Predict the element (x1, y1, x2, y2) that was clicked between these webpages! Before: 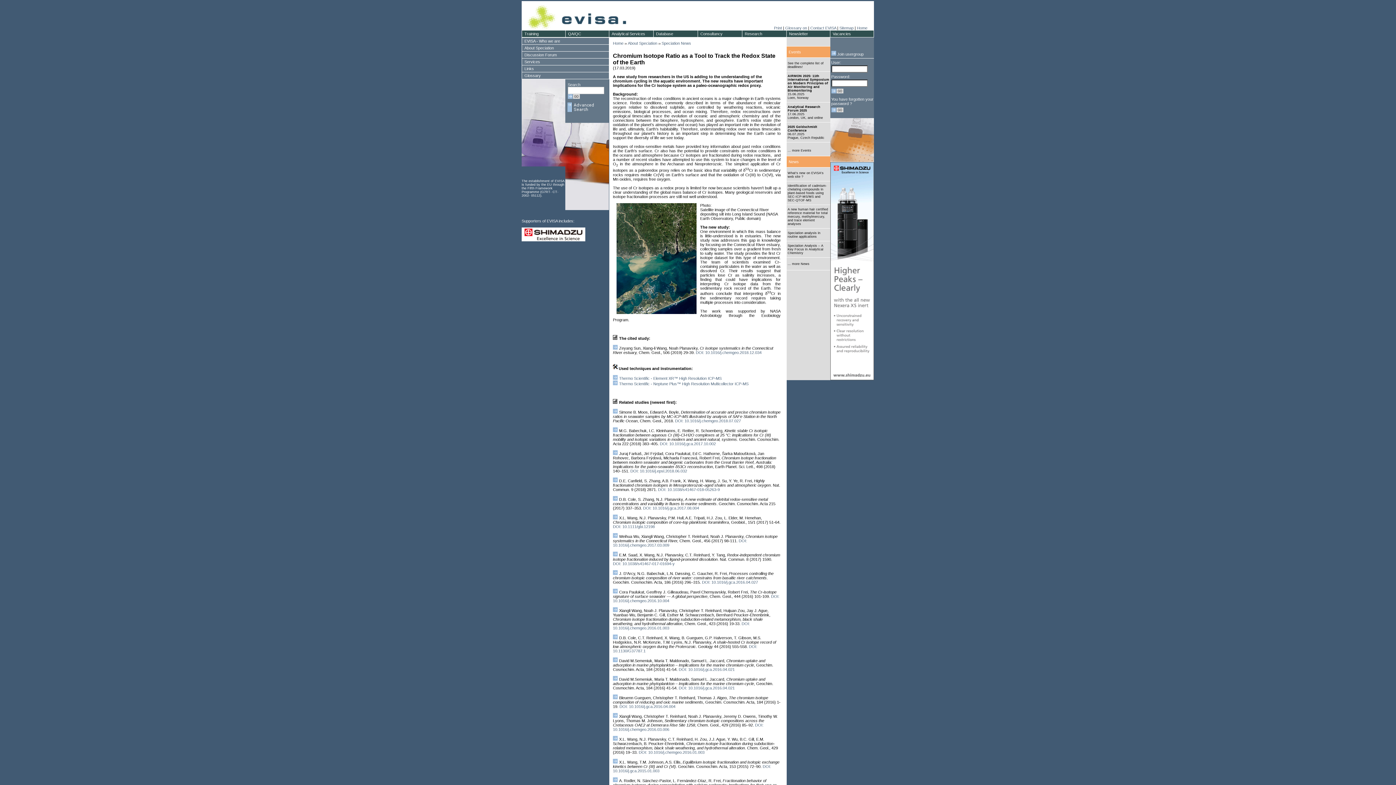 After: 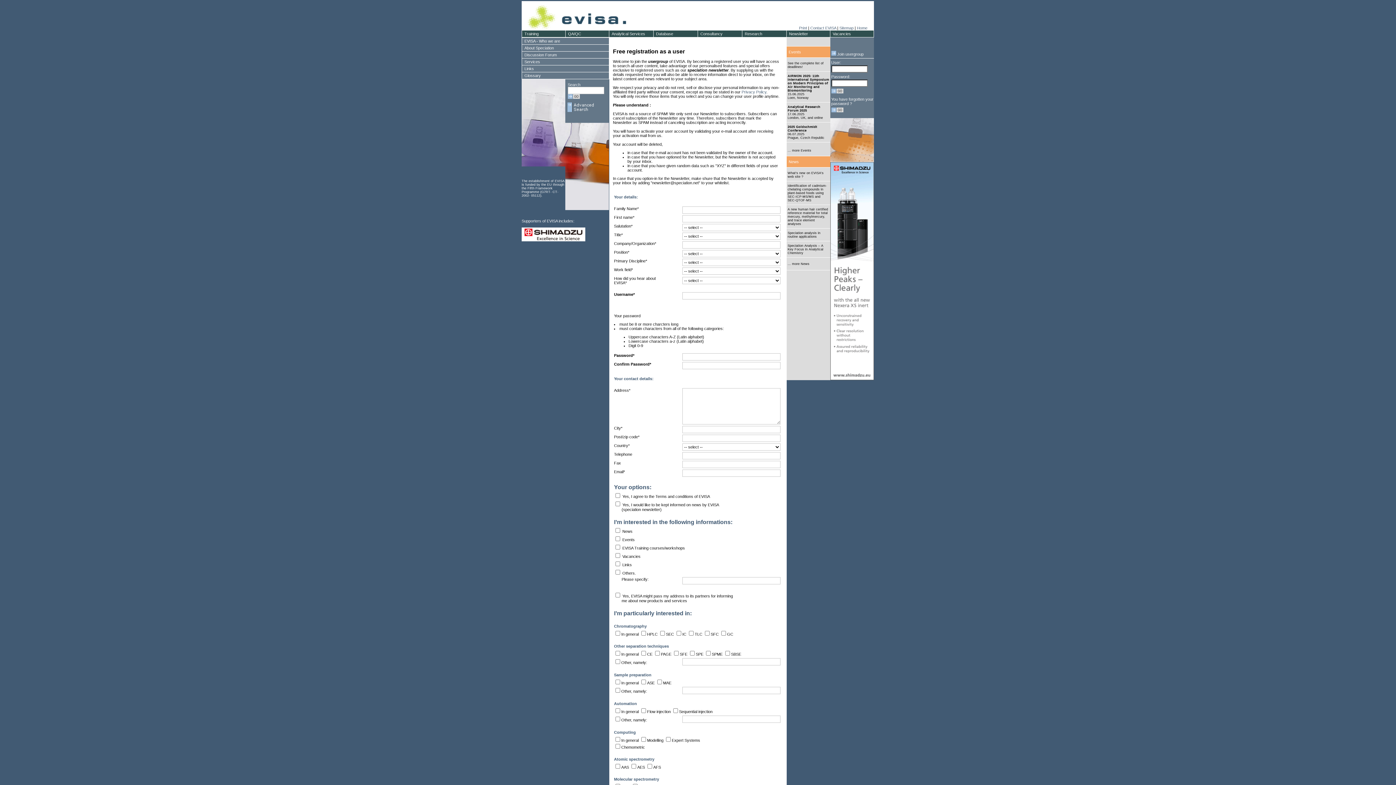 Action: label:  Join usergroup bbox: (831, 52, 863, 56)